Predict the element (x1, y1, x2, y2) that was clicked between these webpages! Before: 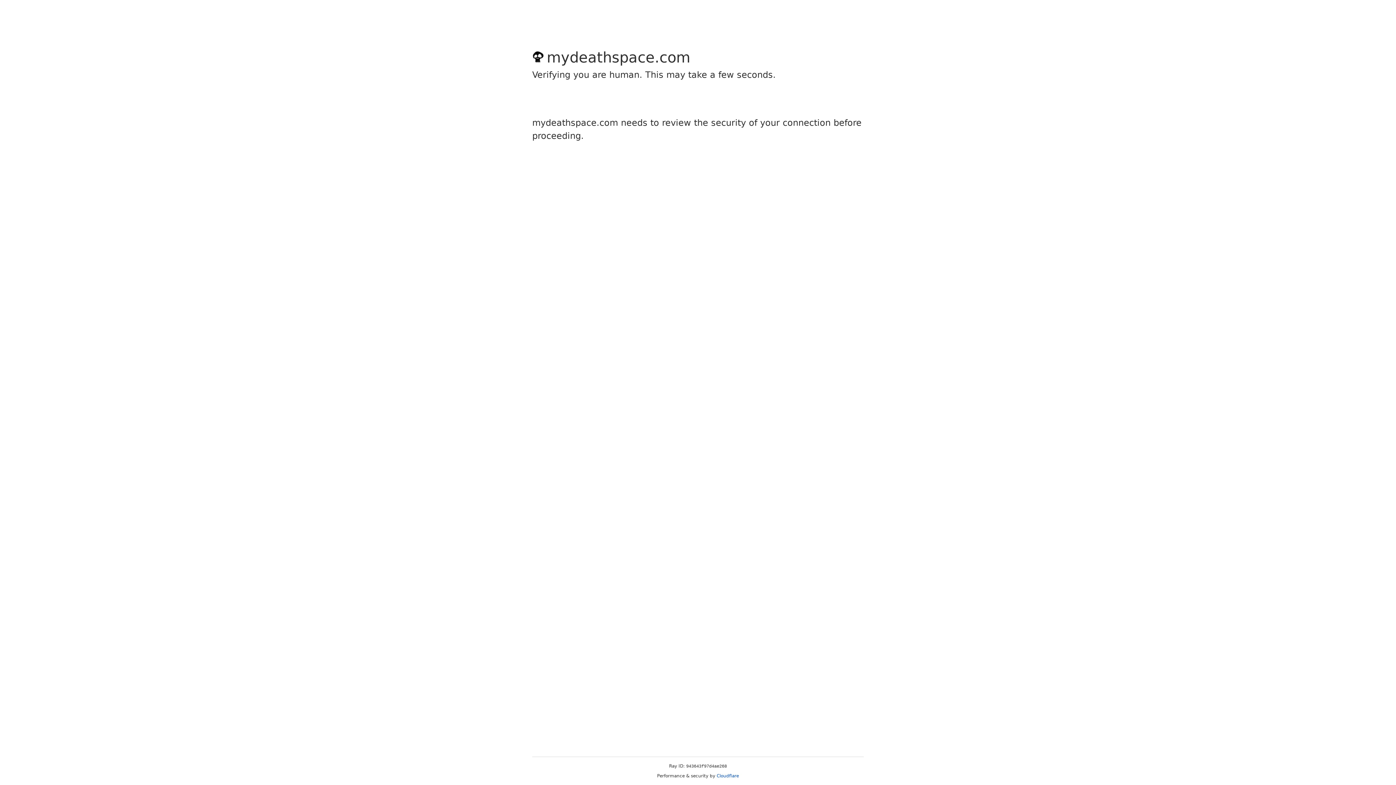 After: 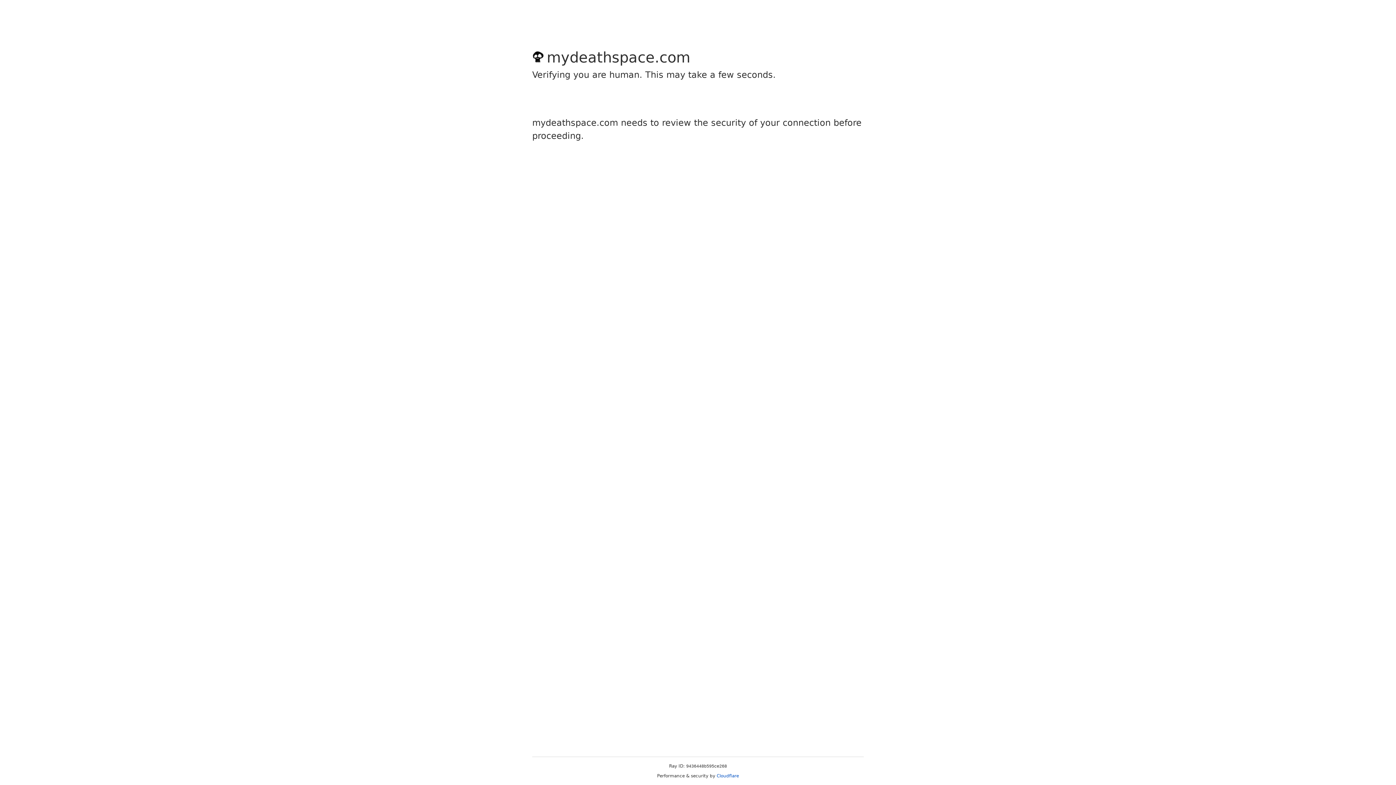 Action: label: Cloudflare bbox: (716, 773, 739, 778)